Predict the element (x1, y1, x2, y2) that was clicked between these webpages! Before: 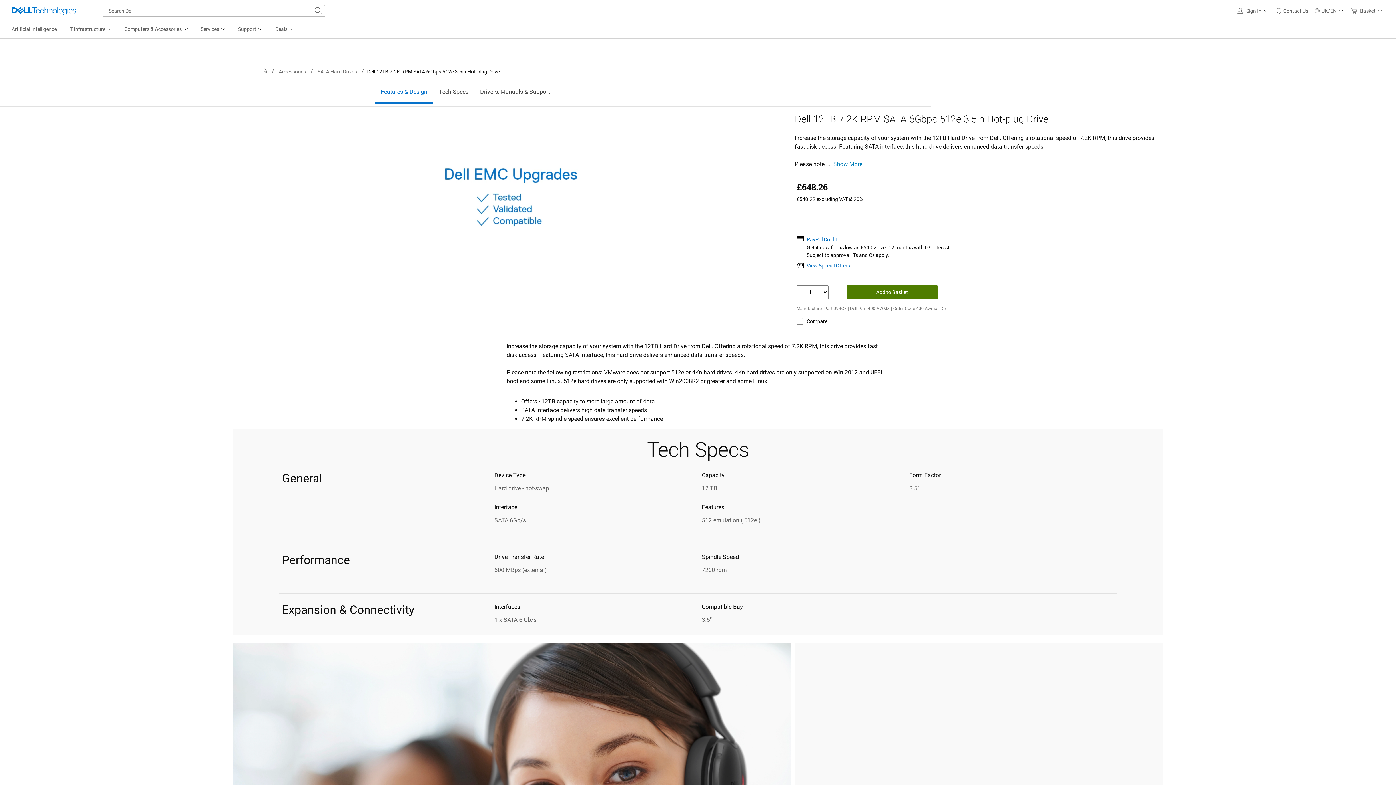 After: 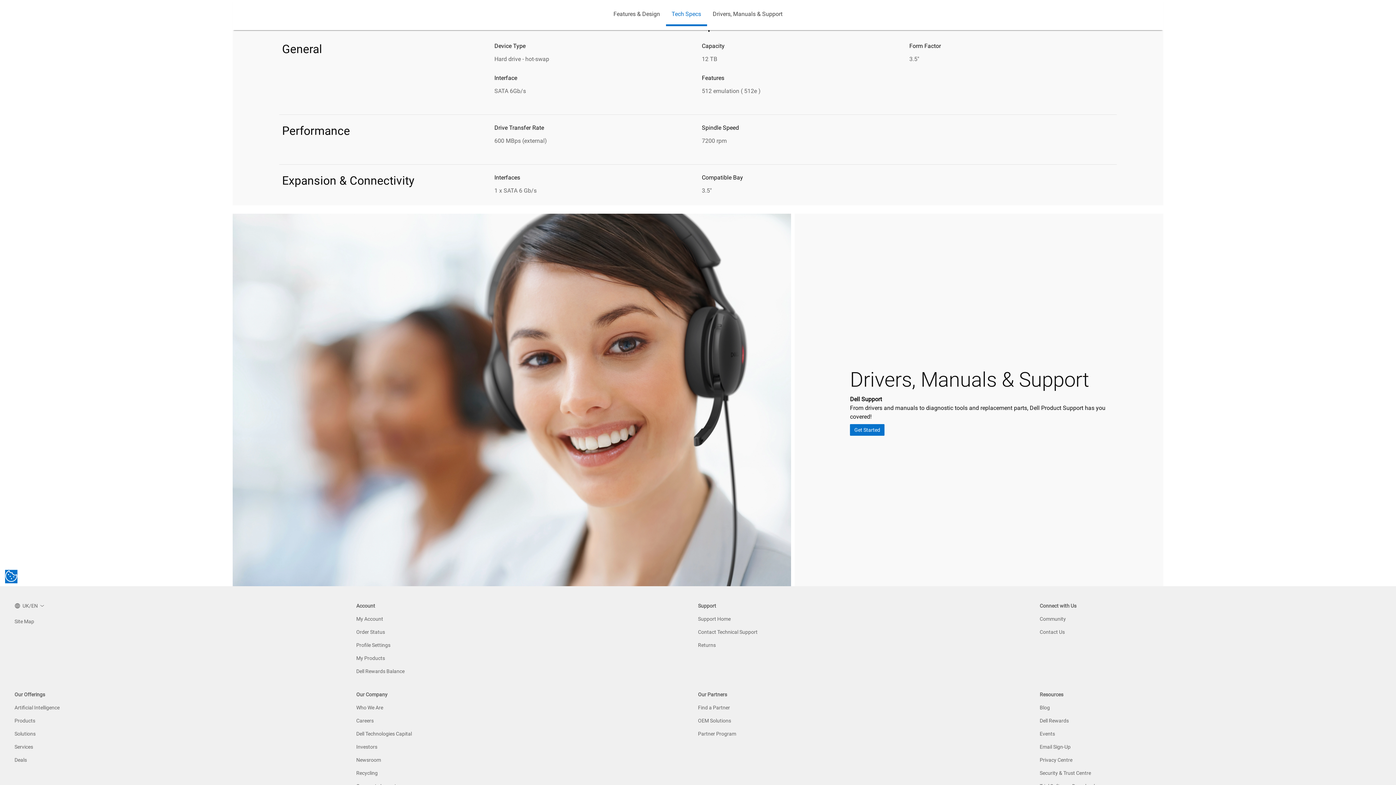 Action: bbox: (433, 81, 474, 102) label: Tech Specs